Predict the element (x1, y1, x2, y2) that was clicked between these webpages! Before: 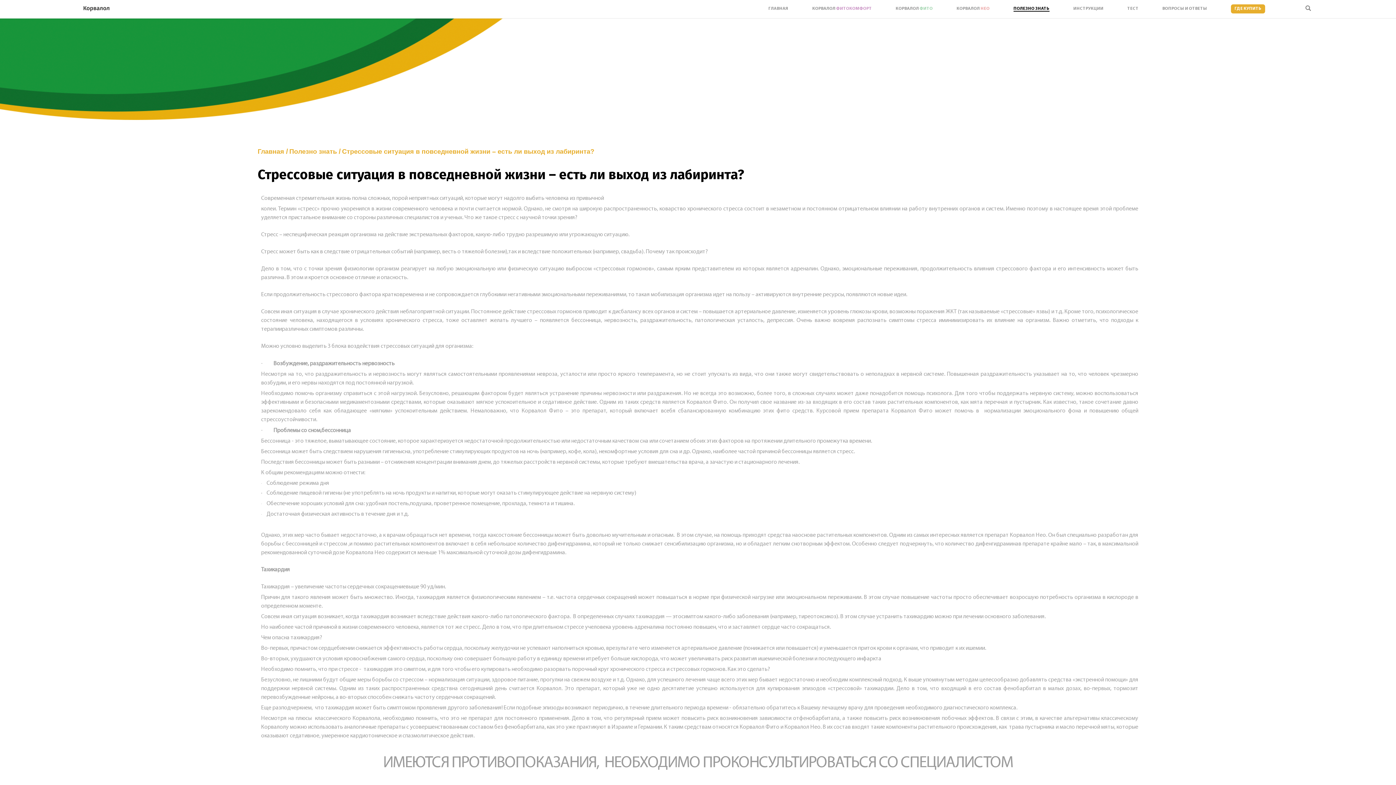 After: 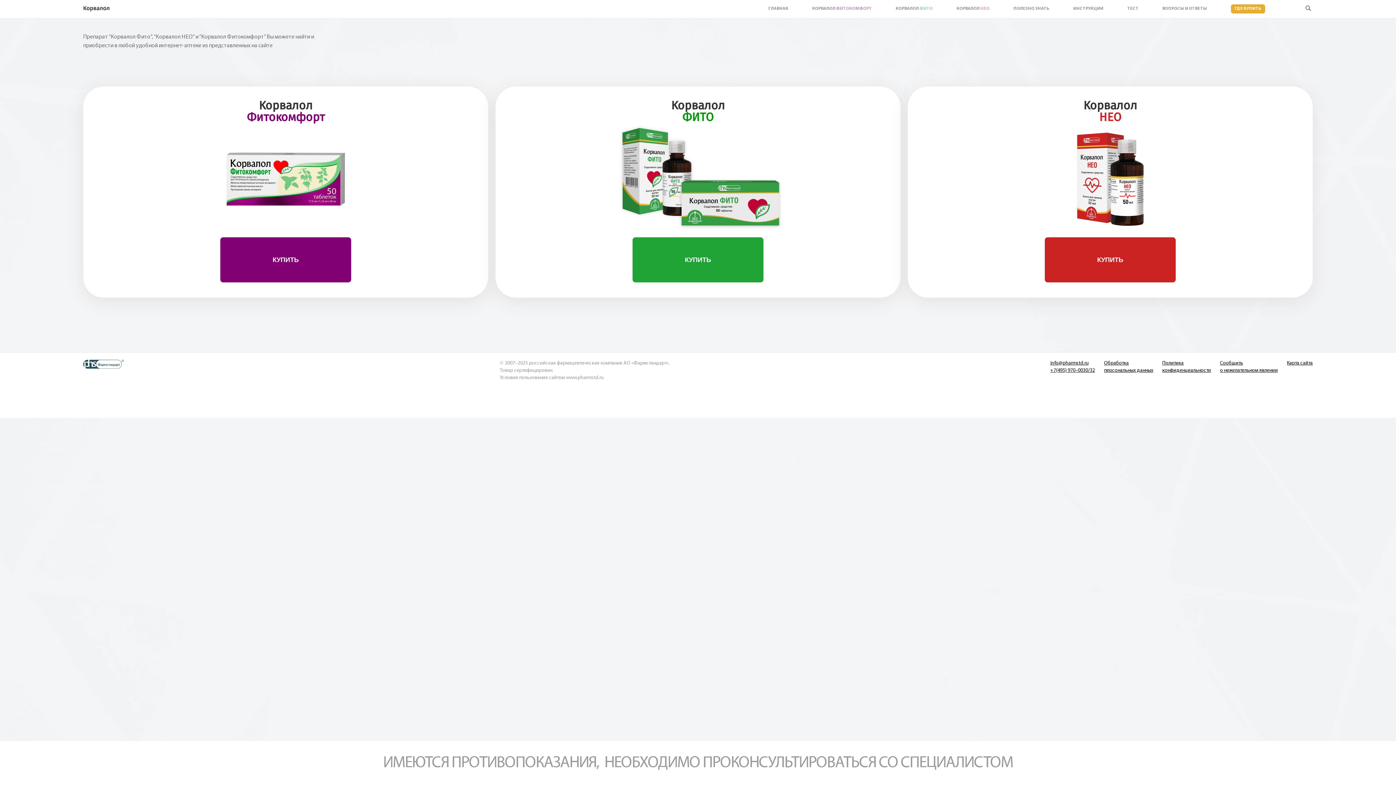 Action: label: ГДЕ КУПИТЬ bbox: (1231, 4, 1265, 13)